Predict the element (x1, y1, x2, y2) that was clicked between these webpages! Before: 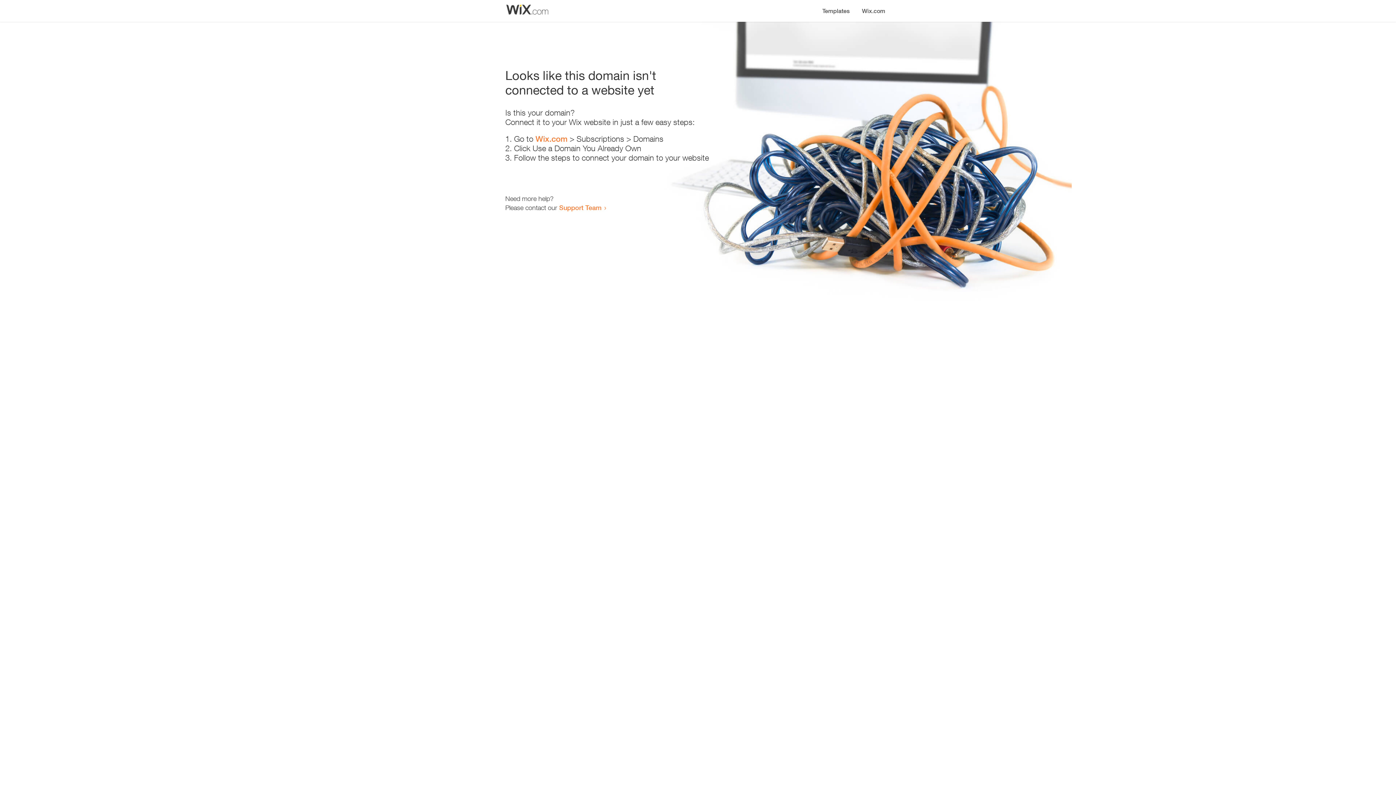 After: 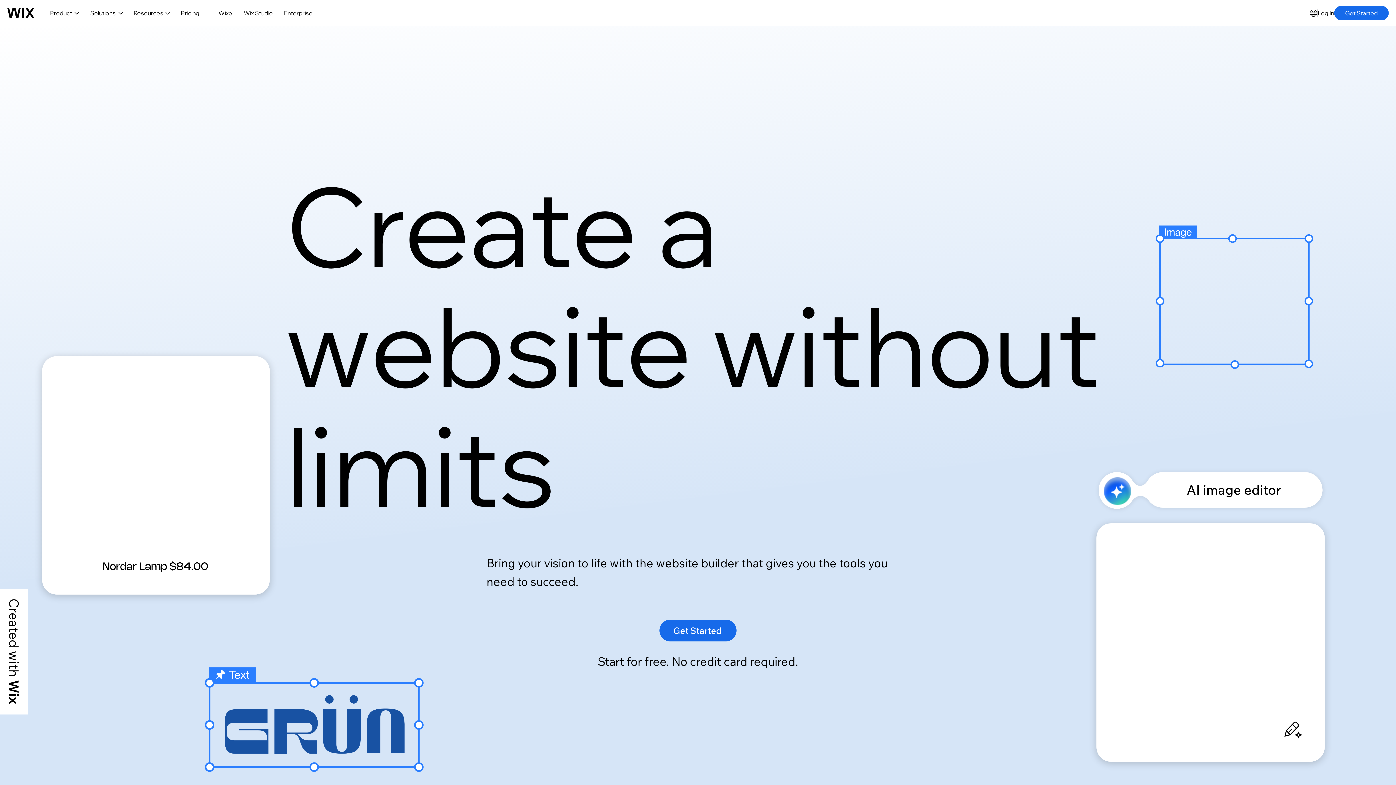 Action: label: Wix.com bbox: (535, 134, 567, 143)